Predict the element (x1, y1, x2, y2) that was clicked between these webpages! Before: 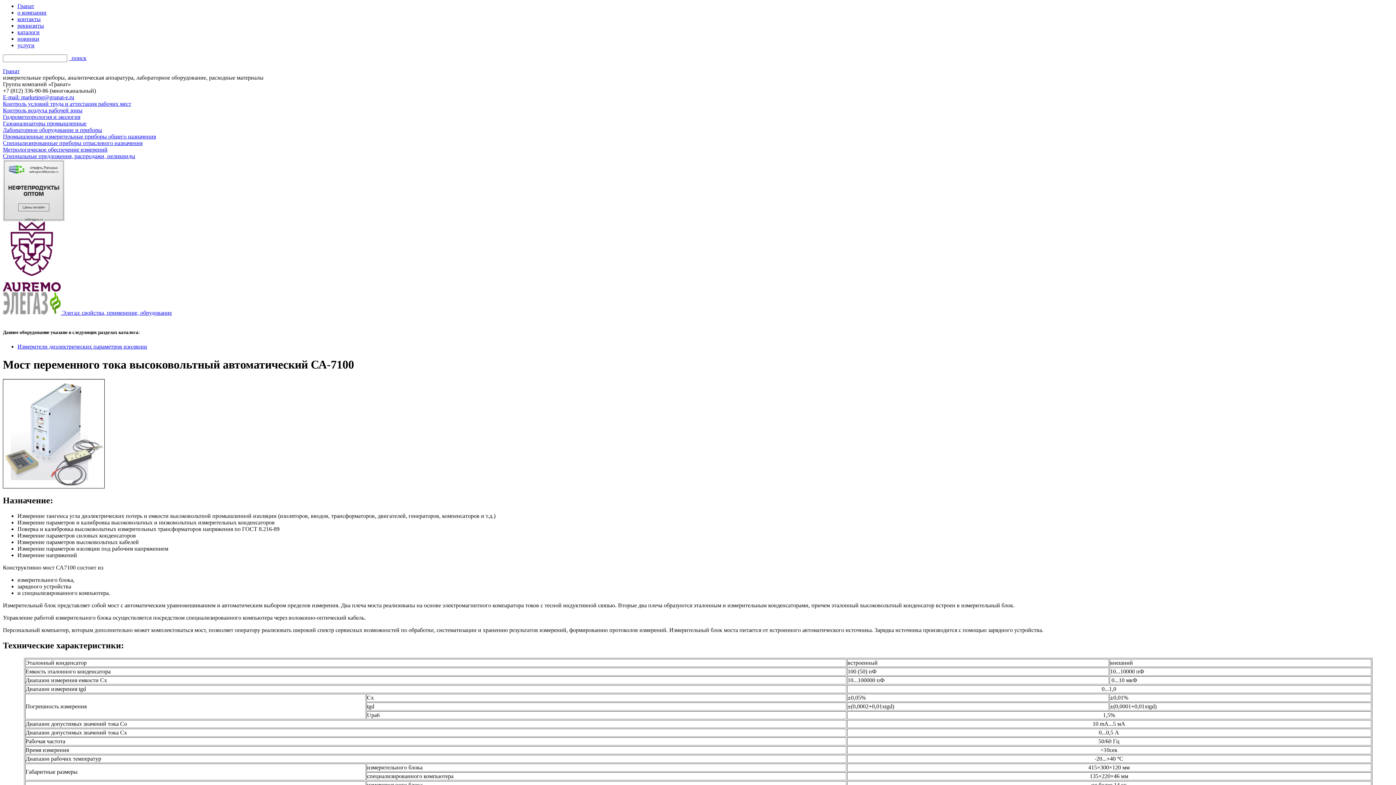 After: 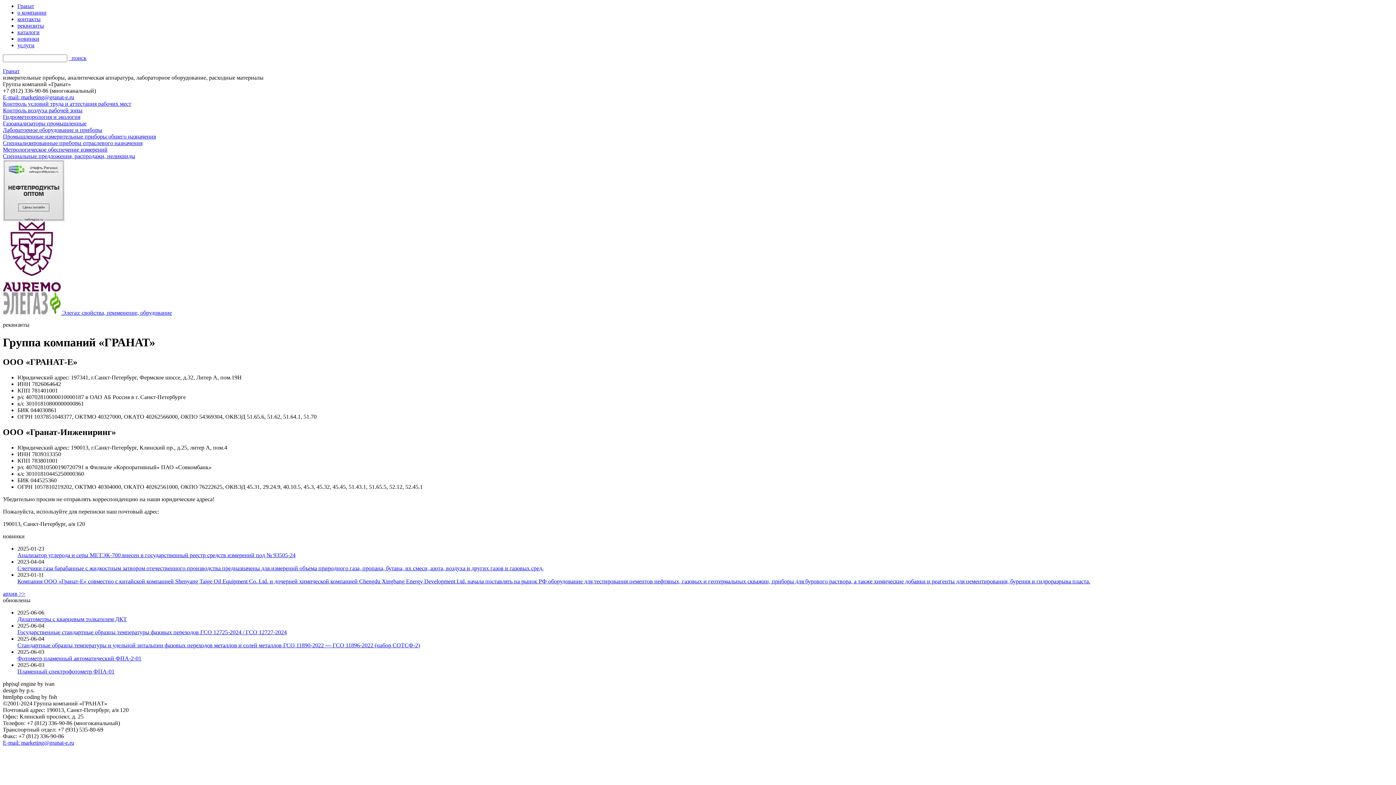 Action: label: реквизиты bbox: (17, 22, 44, 28)